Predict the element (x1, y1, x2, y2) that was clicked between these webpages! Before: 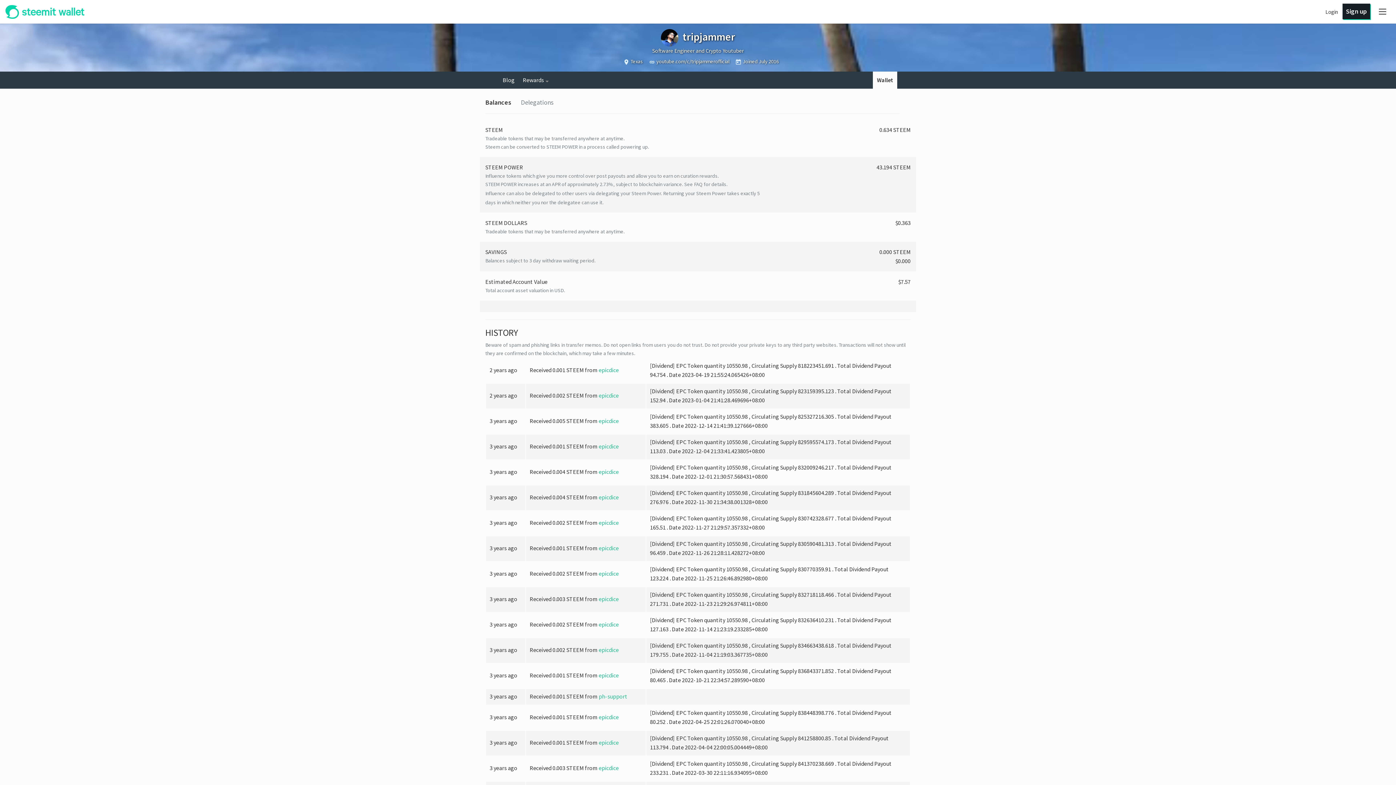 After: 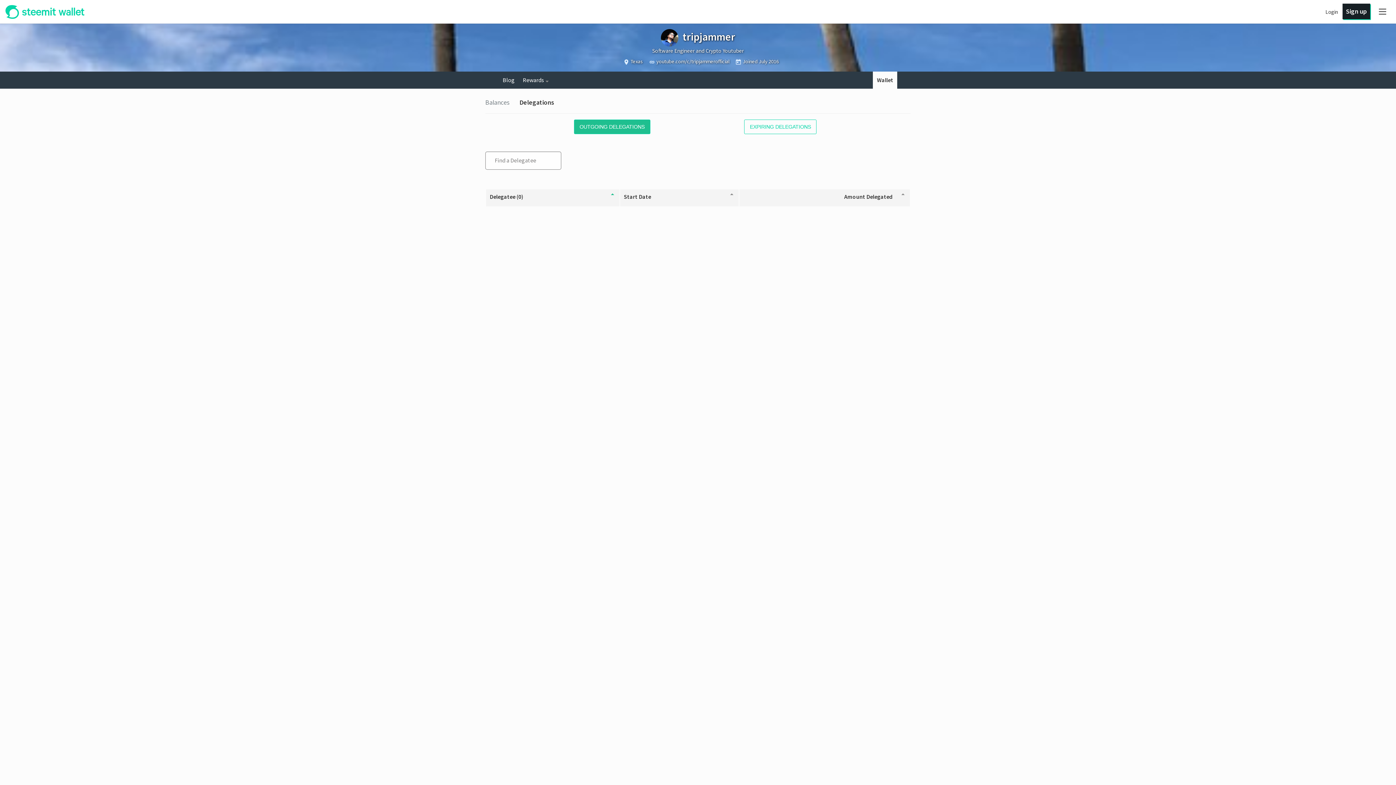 Action: label: Delegations bbox: (521, 91, 563, 113)